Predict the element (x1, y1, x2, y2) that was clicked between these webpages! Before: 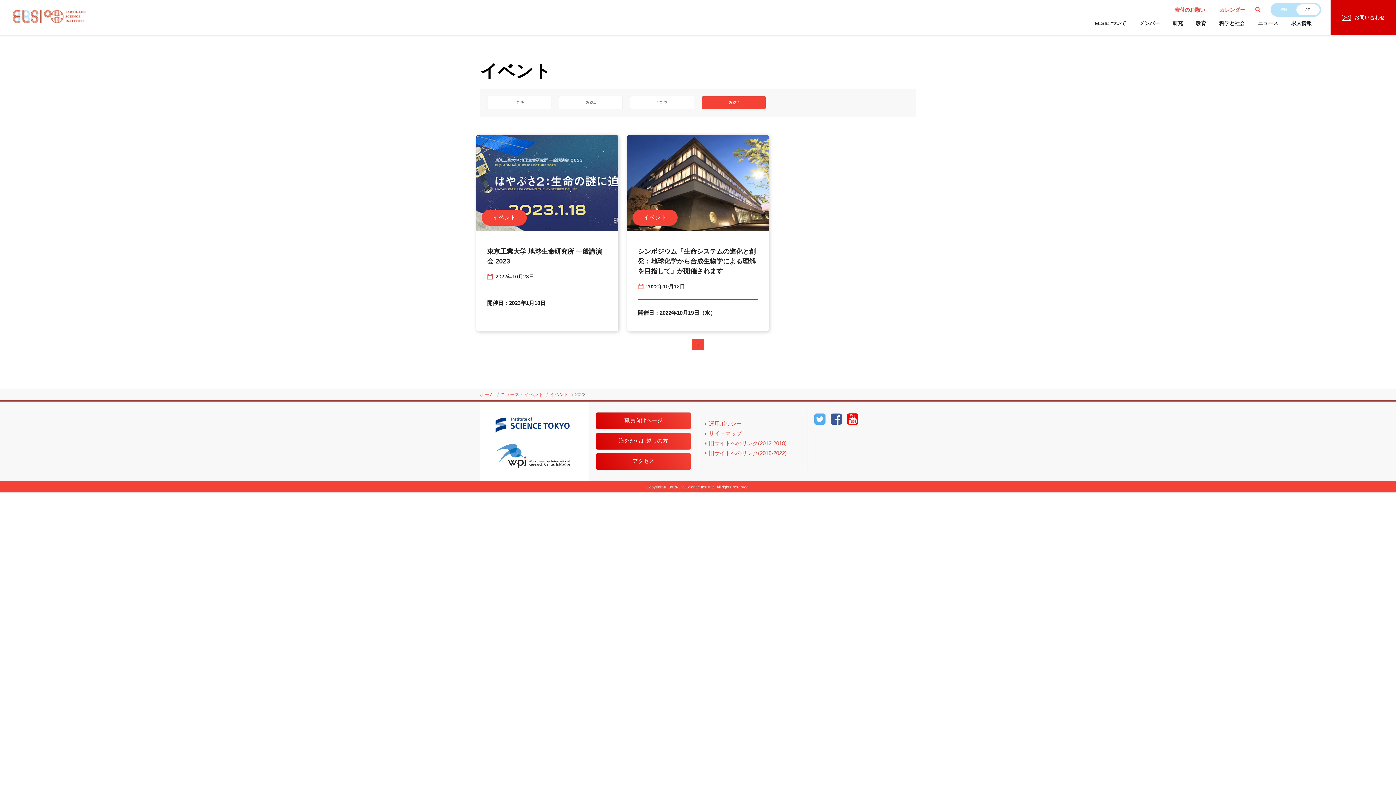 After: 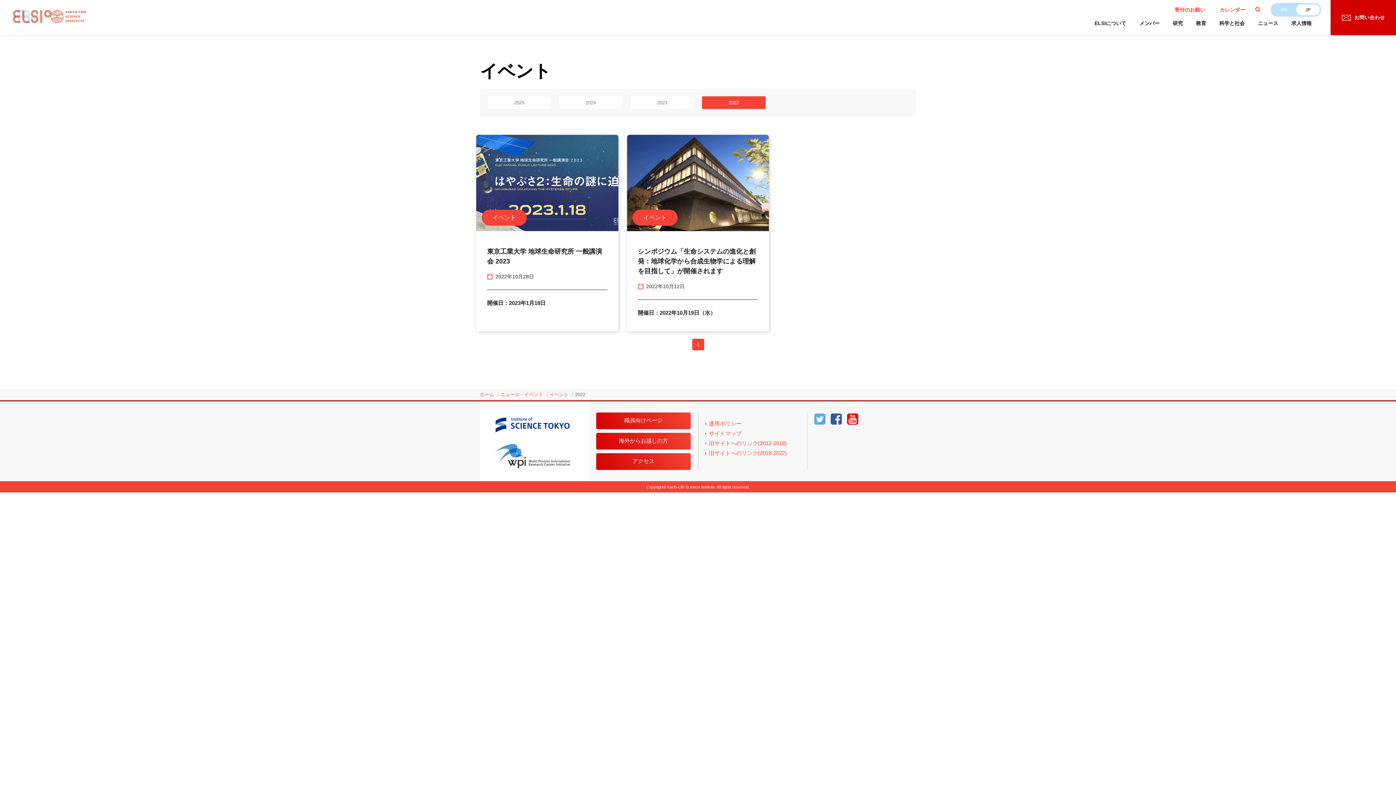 Action: label: 2022 bbox: (575, 392, 585, 397)